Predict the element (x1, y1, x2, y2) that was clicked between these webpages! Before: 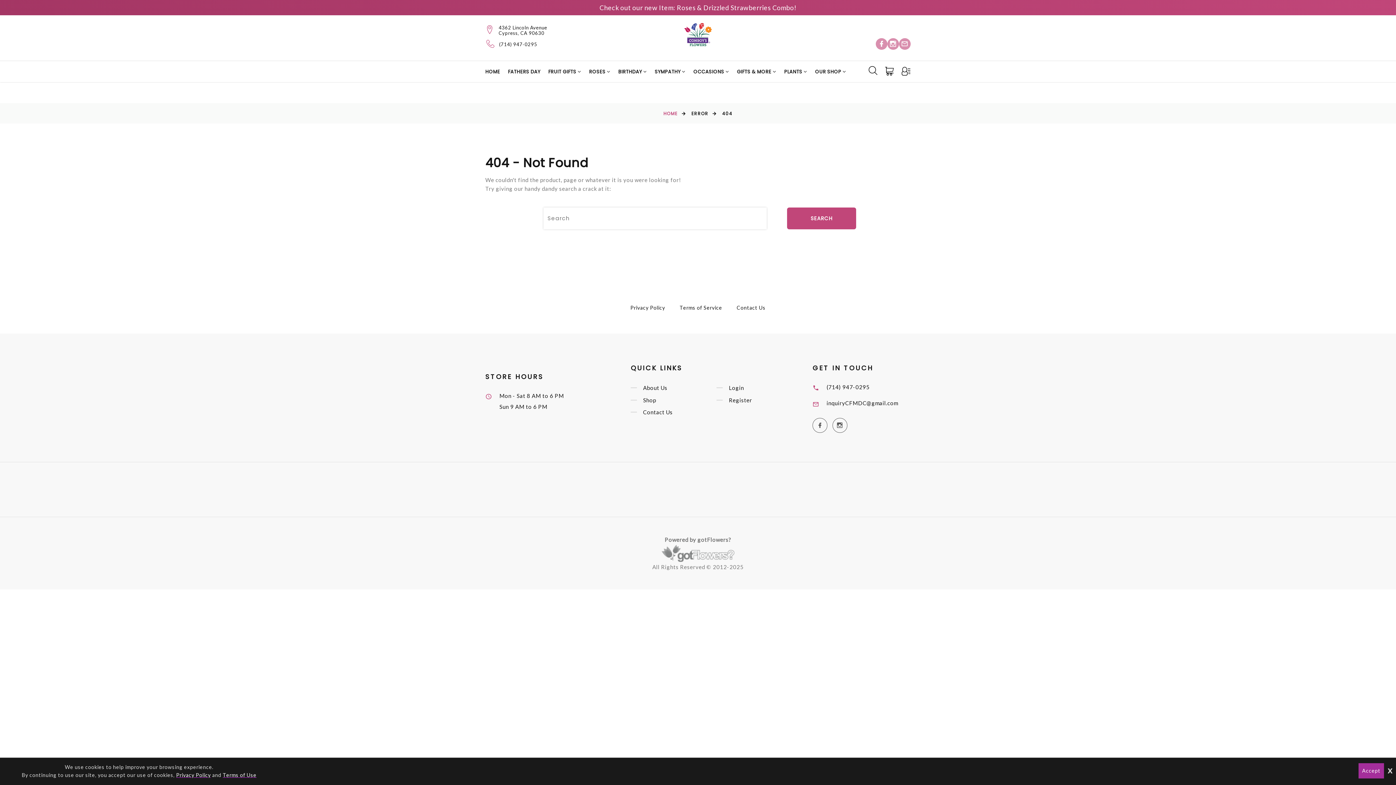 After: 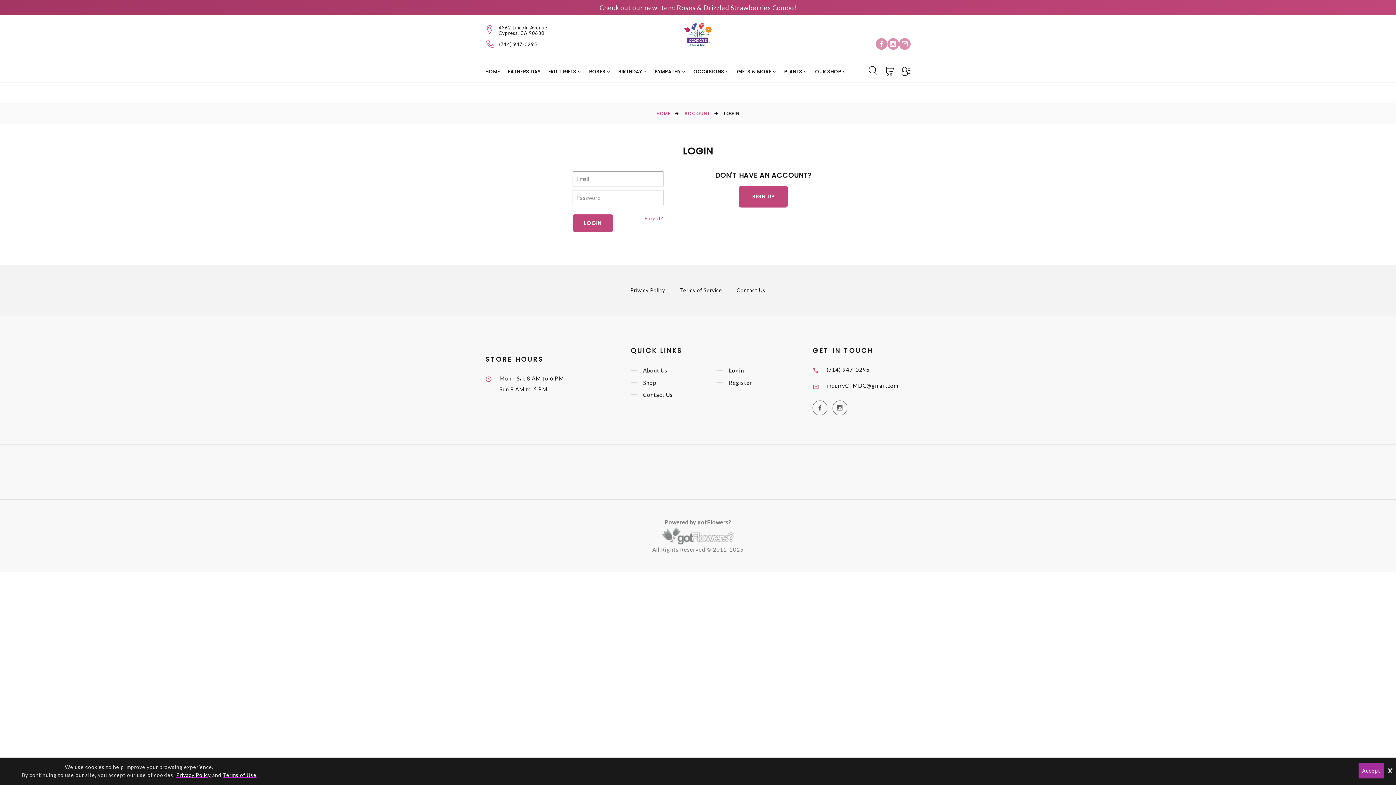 Action: bbox: (729, 384, 744, 391) label: Login